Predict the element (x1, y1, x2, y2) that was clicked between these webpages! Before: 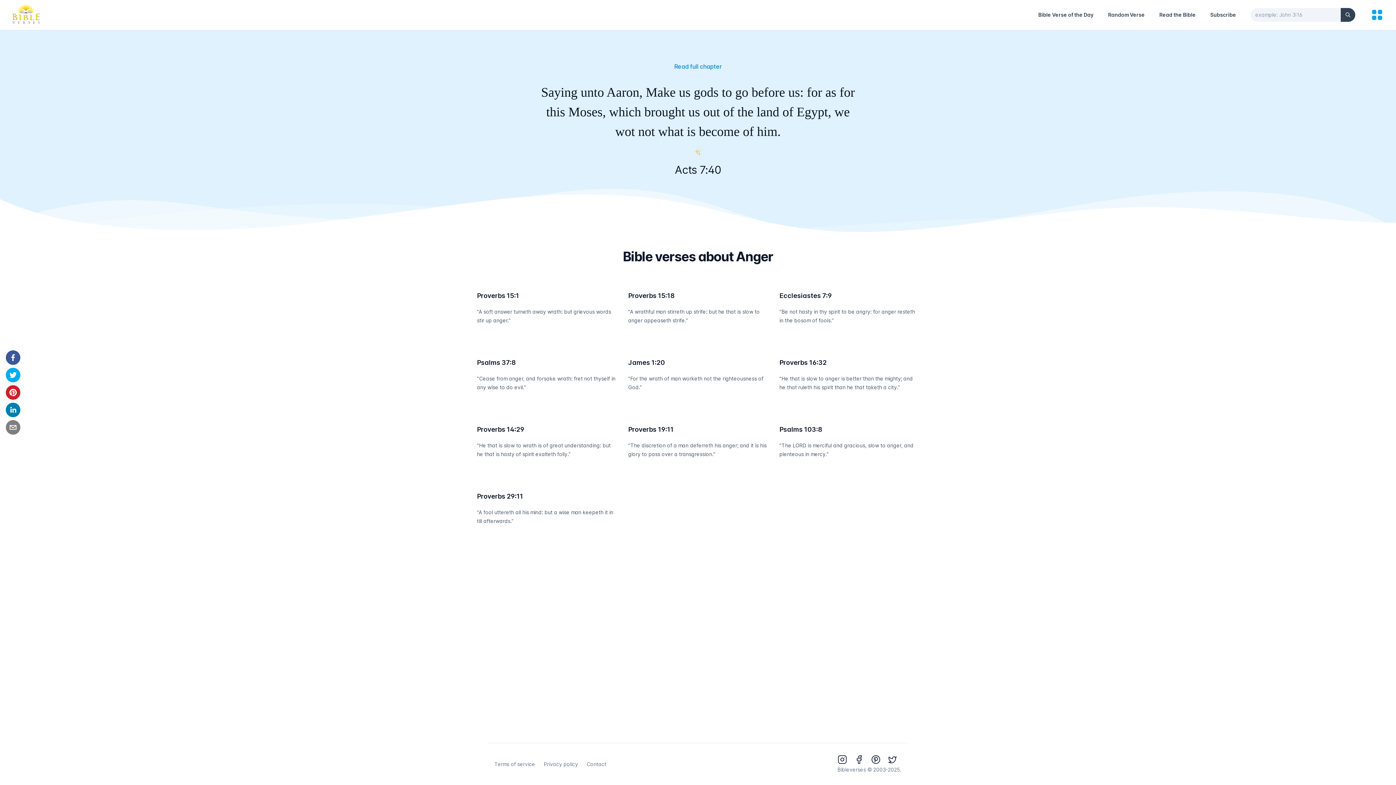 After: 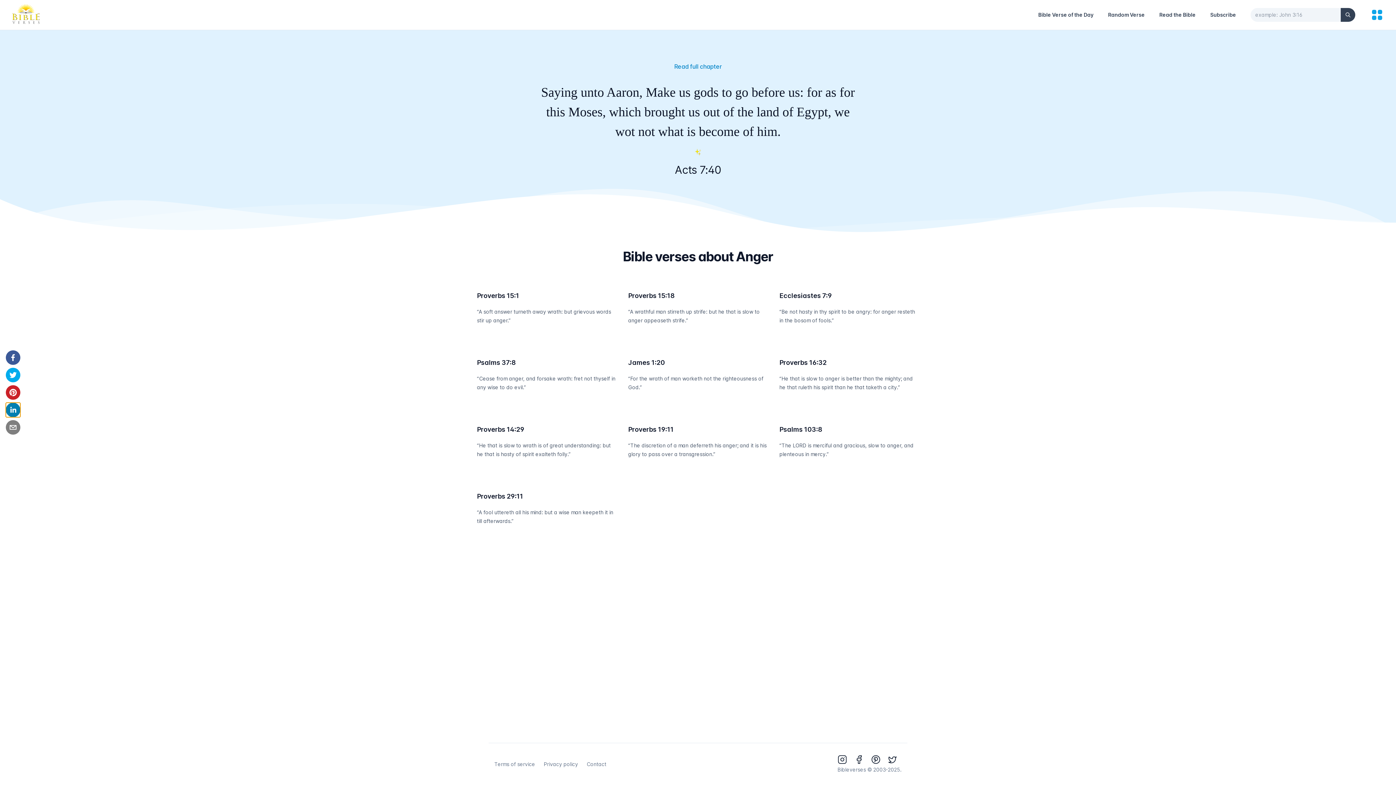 Action: bbox: (5, 402, 20, 417) label: linkedin